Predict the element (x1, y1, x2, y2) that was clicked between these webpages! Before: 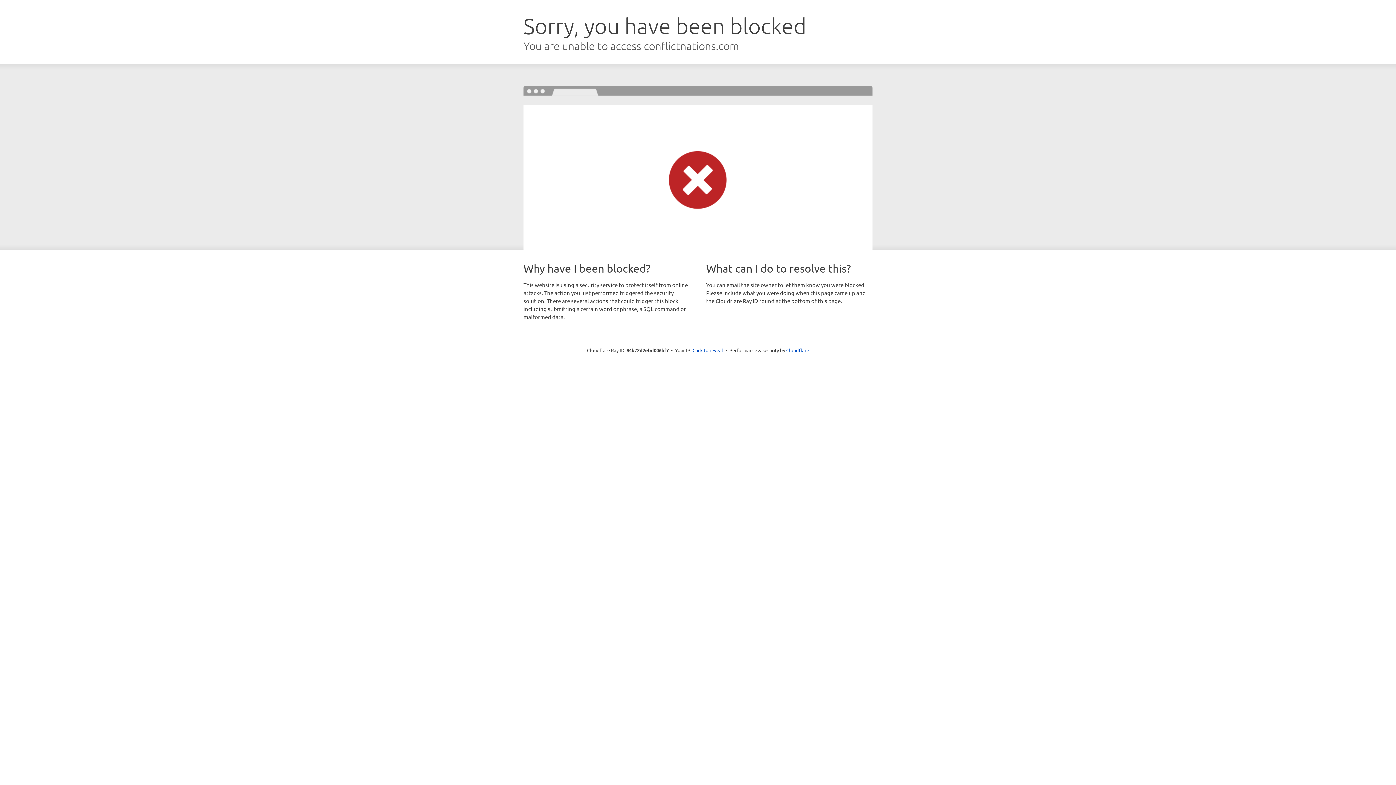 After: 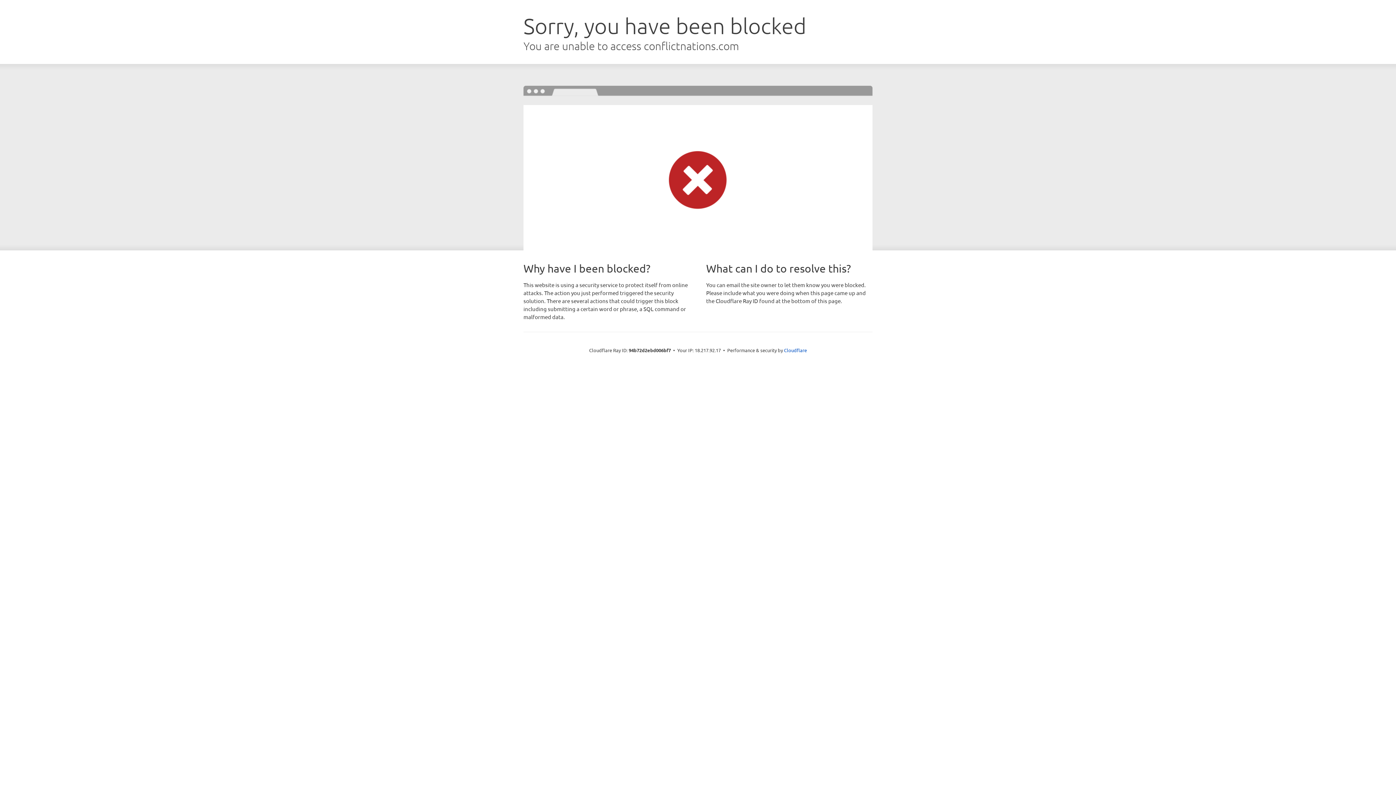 Action: label: Click to reveal bbox: (692, 346, 723, 353)